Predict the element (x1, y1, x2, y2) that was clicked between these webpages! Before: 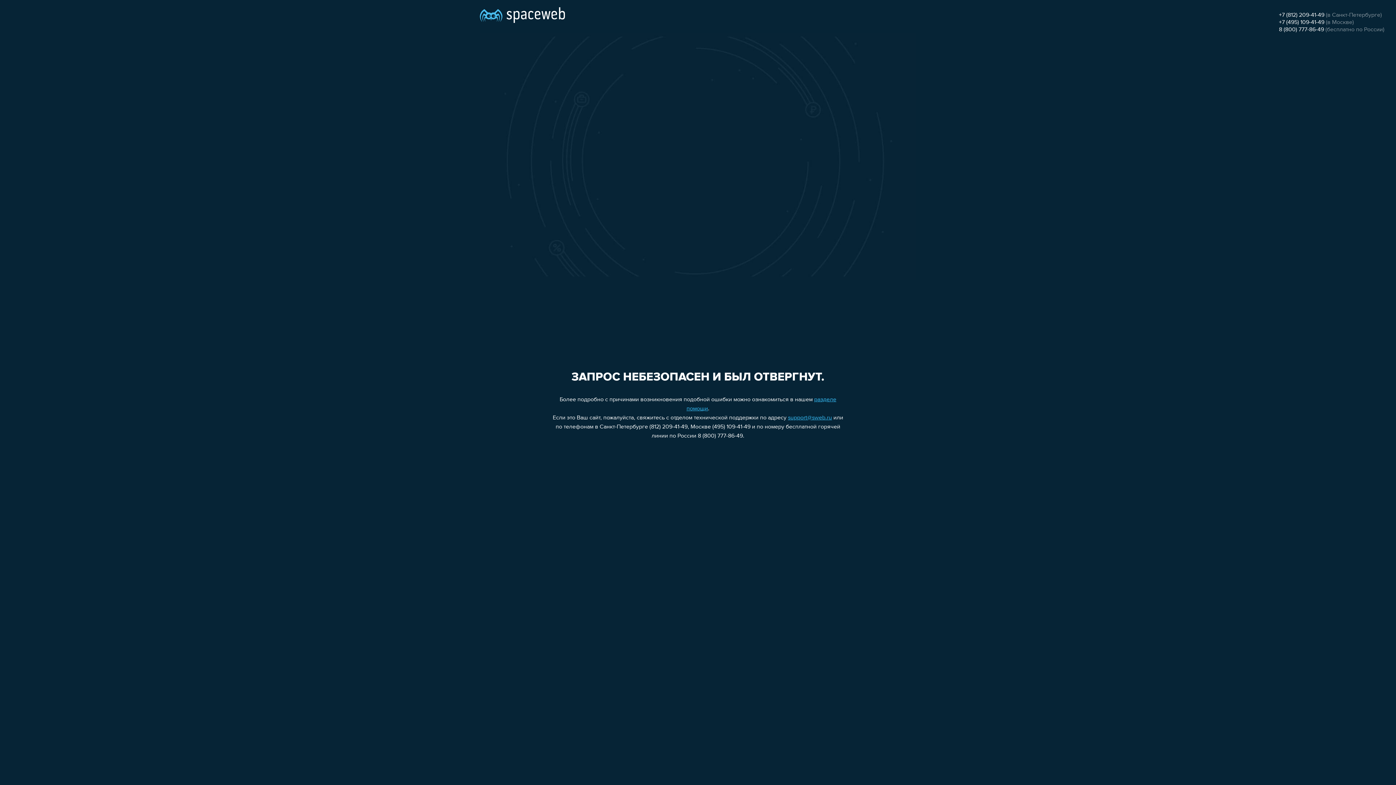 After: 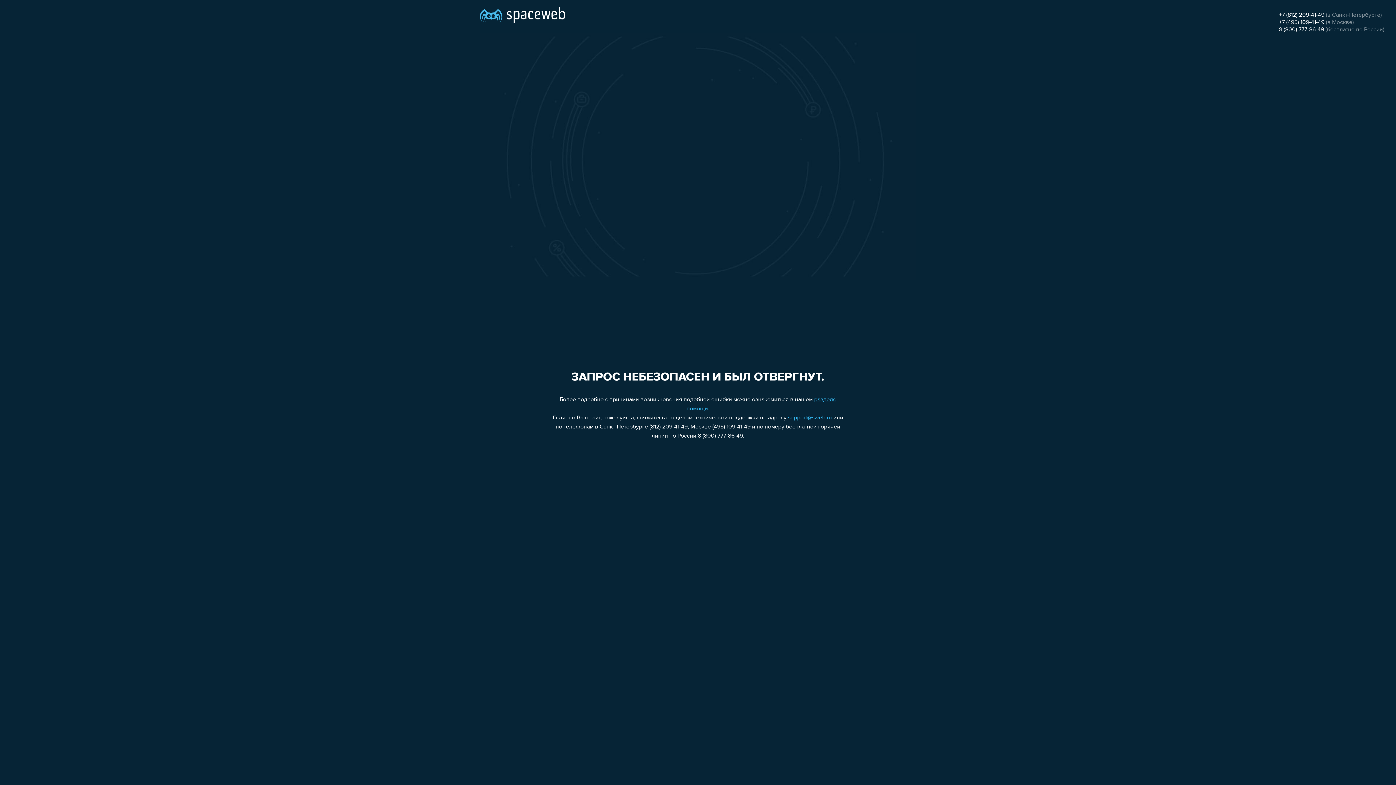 Action: label: 8 (800) 777-86-49 bbox: (1279, 26, 1324, 32)